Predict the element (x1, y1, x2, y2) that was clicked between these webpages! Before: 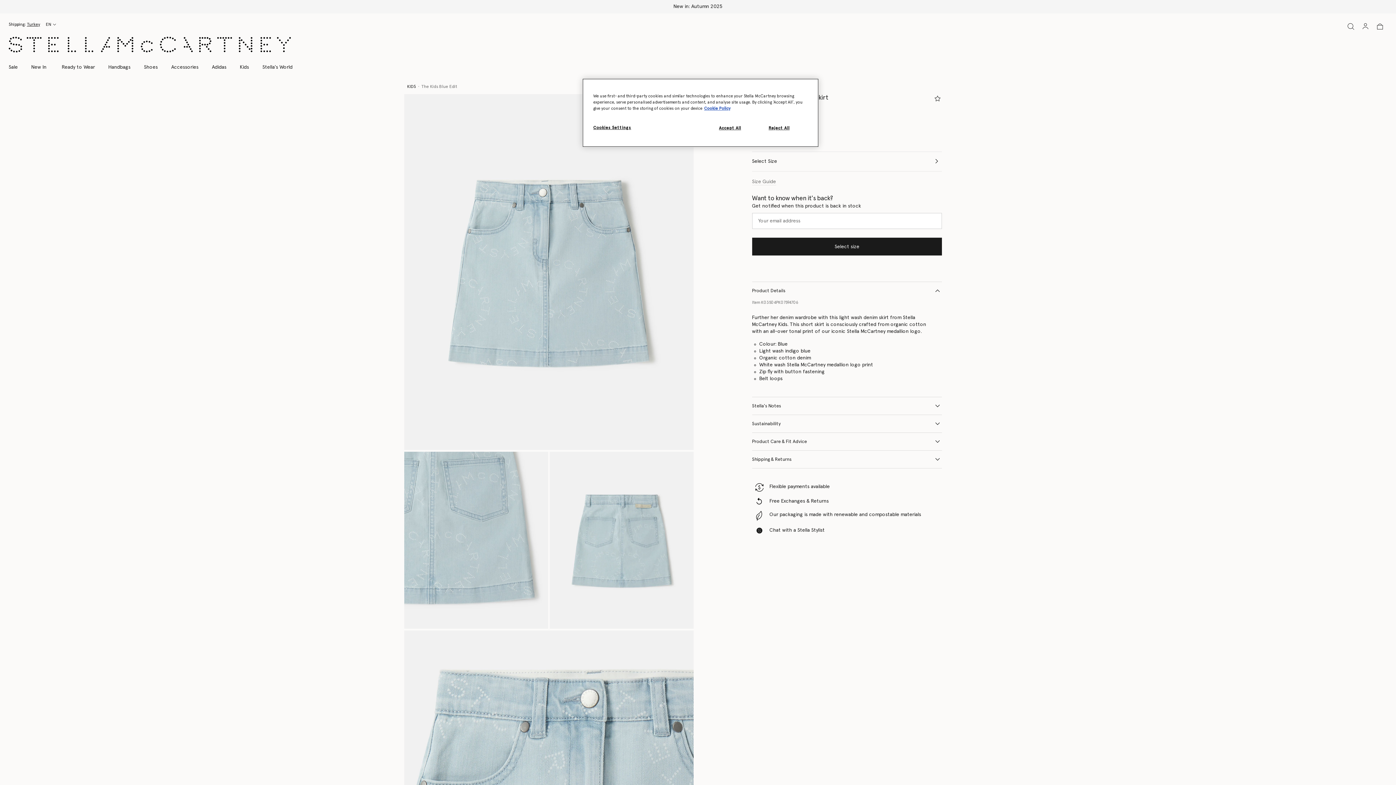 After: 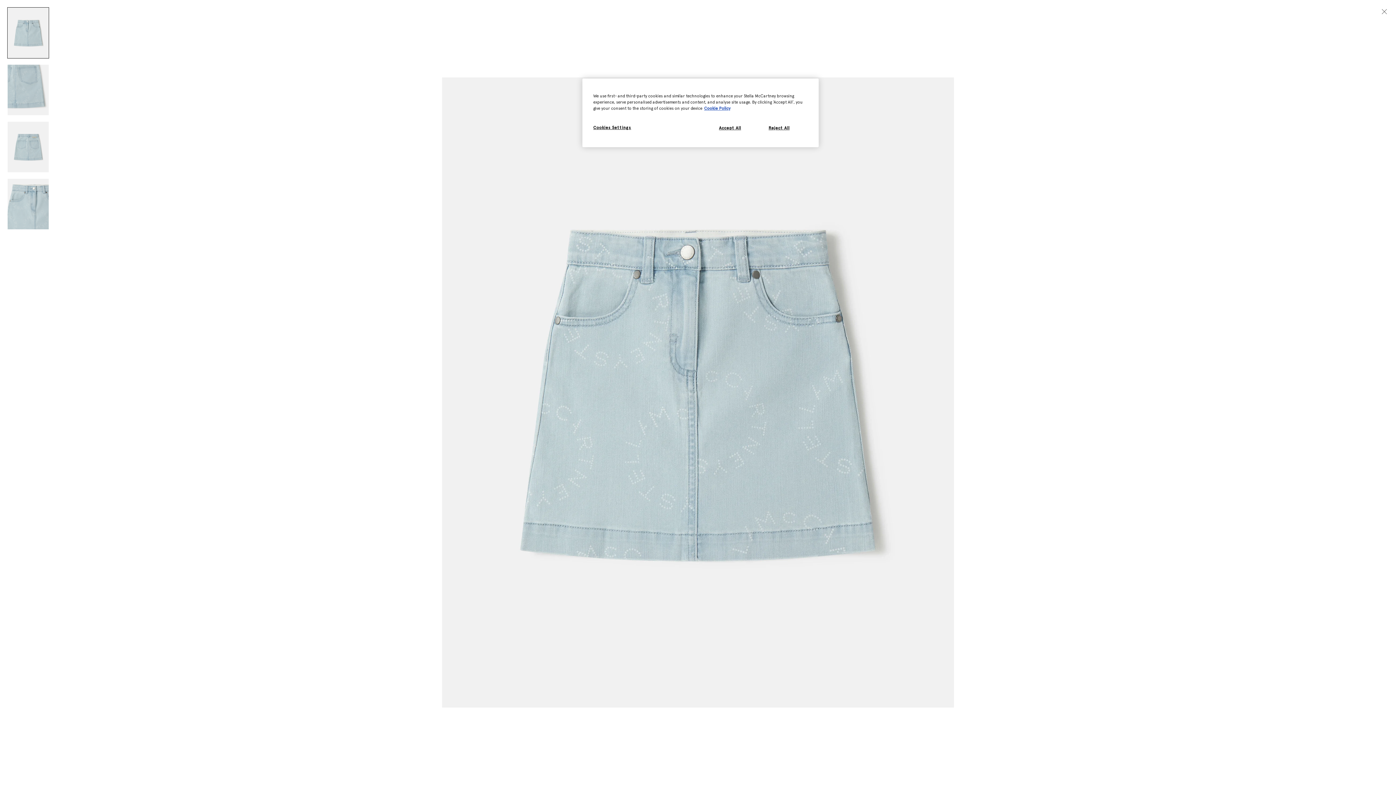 Action: bbox: (404, 94, 693, 450)